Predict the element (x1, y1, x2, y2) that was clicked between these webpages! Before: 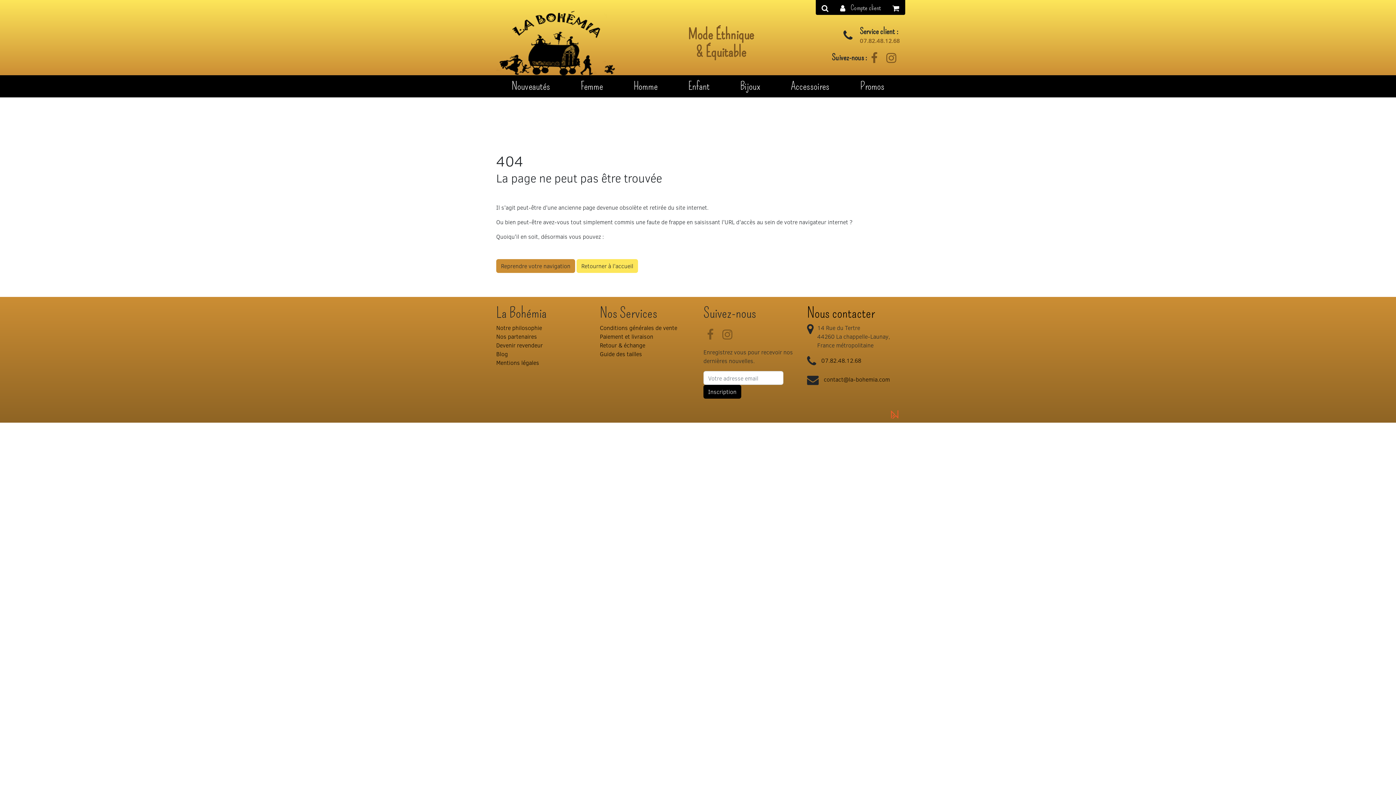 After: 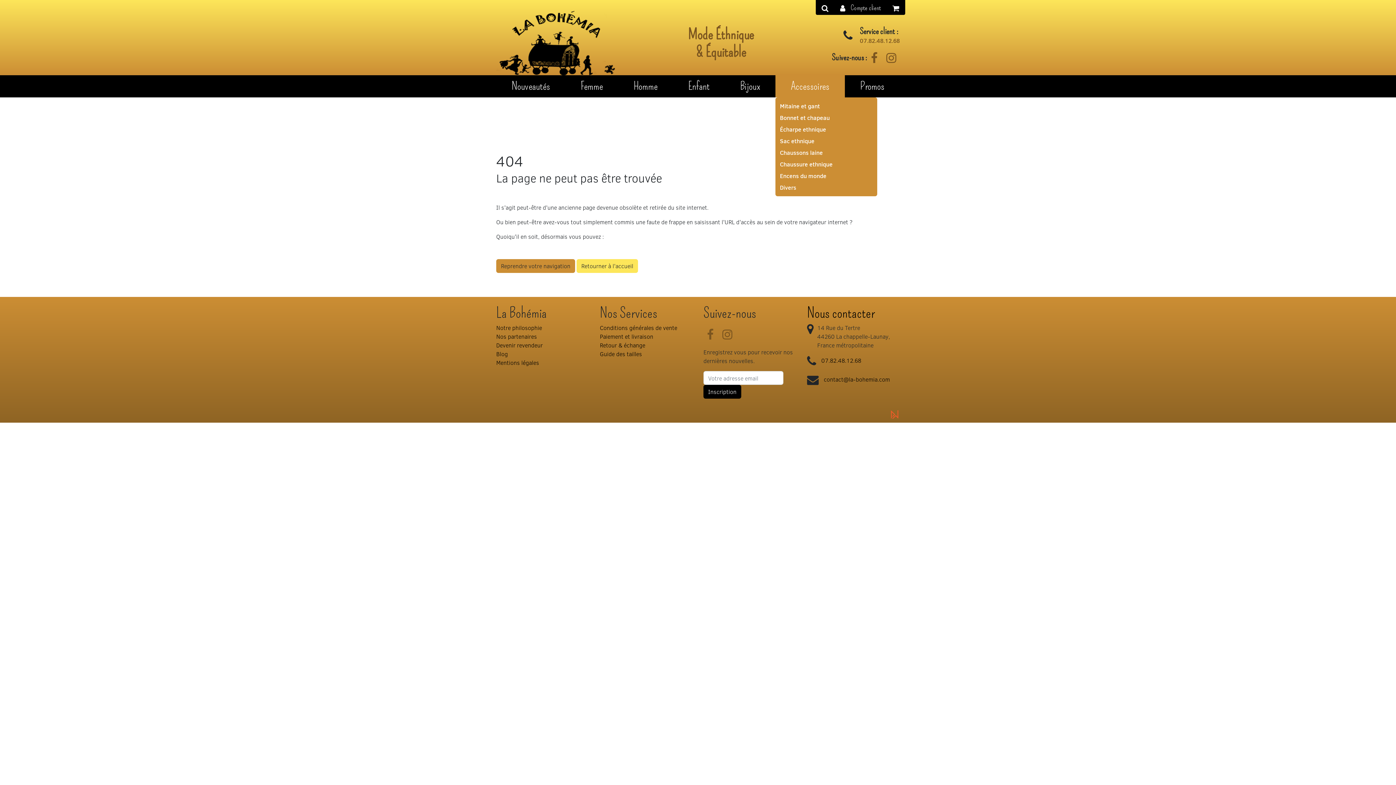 Action: bbox: (775, 75, 844, 97) label: Accessoires